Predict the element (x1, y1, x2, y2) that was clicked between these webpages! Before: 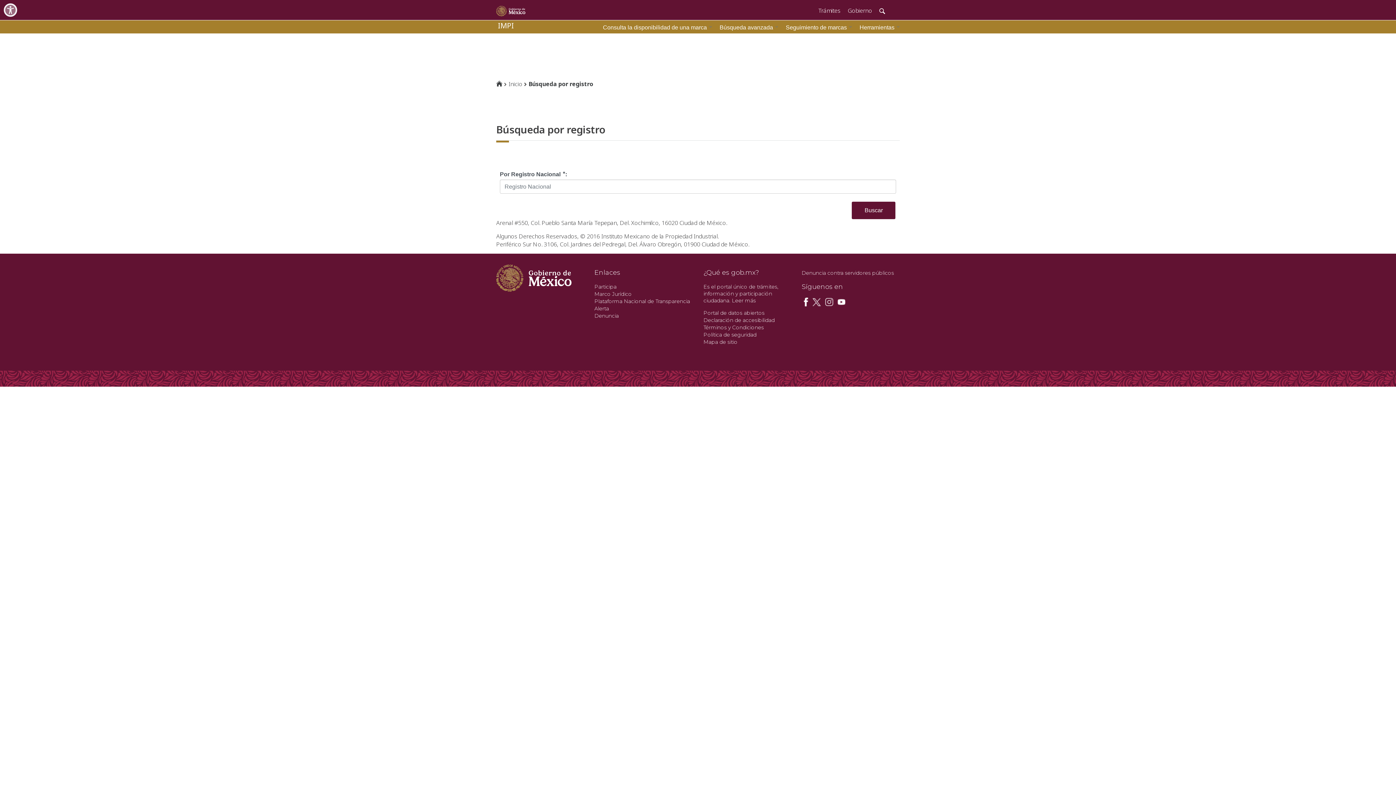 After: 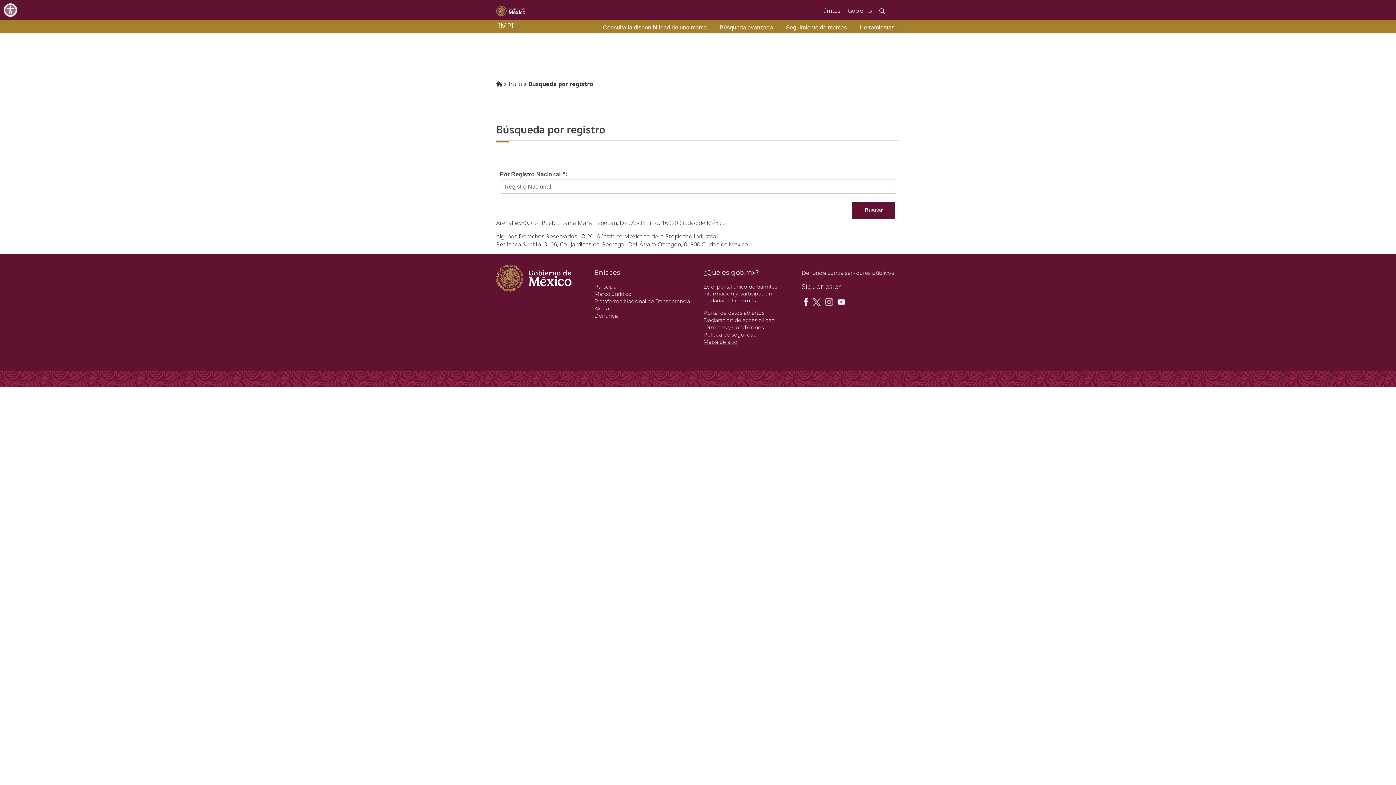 Action: label: Mapa de sitio bbox: (703, 338, 737, 345)